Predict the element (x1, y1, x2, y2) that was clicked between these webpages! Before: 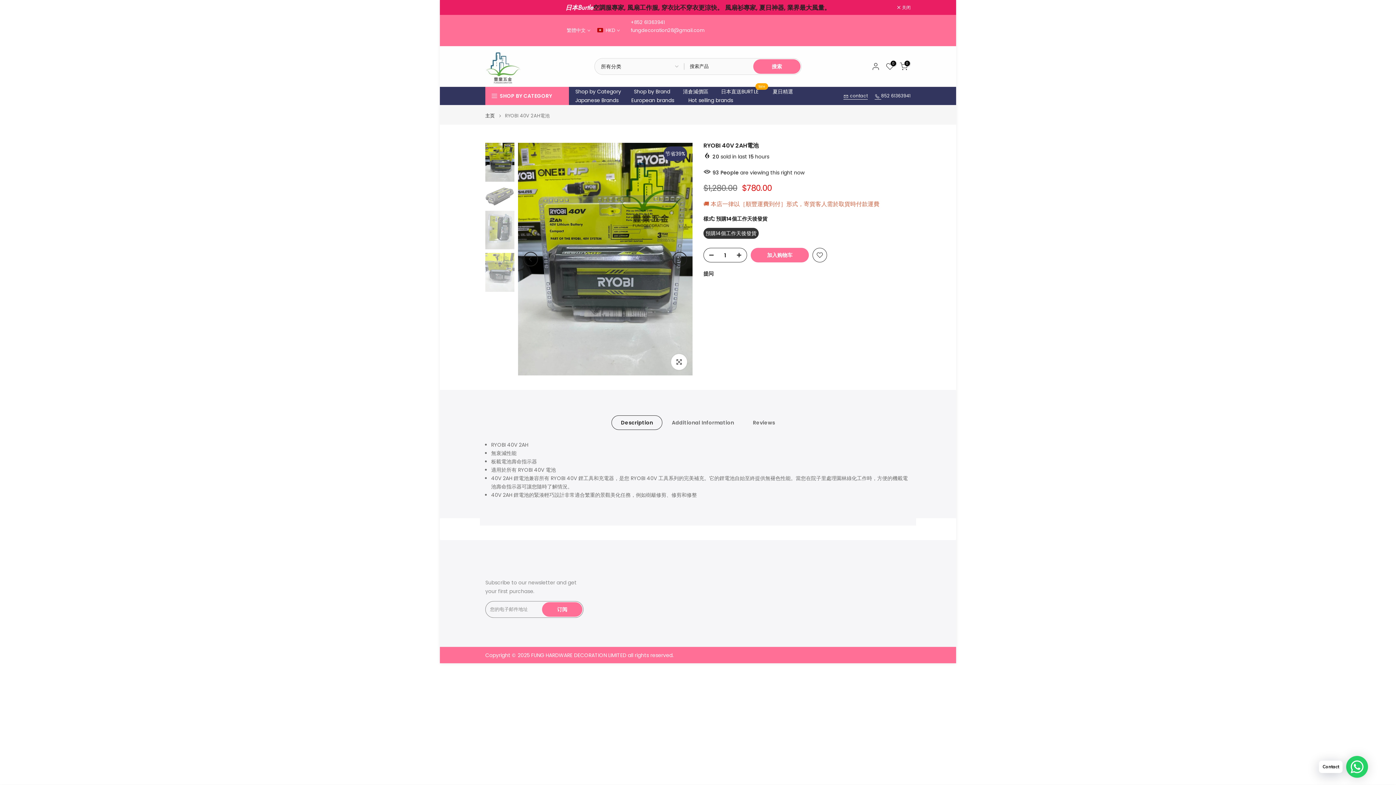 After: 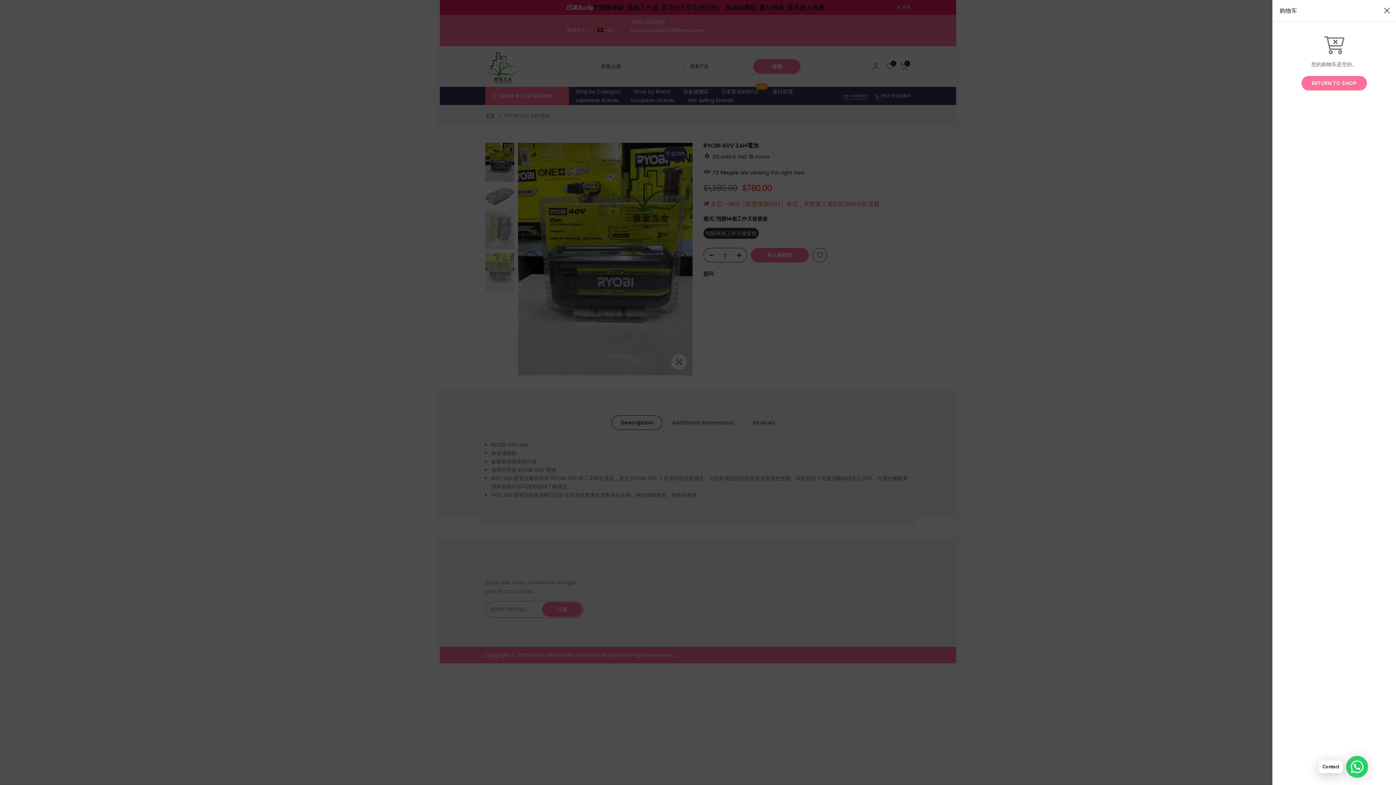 Action: bbox: (900, 62, 908, 70) label: 0